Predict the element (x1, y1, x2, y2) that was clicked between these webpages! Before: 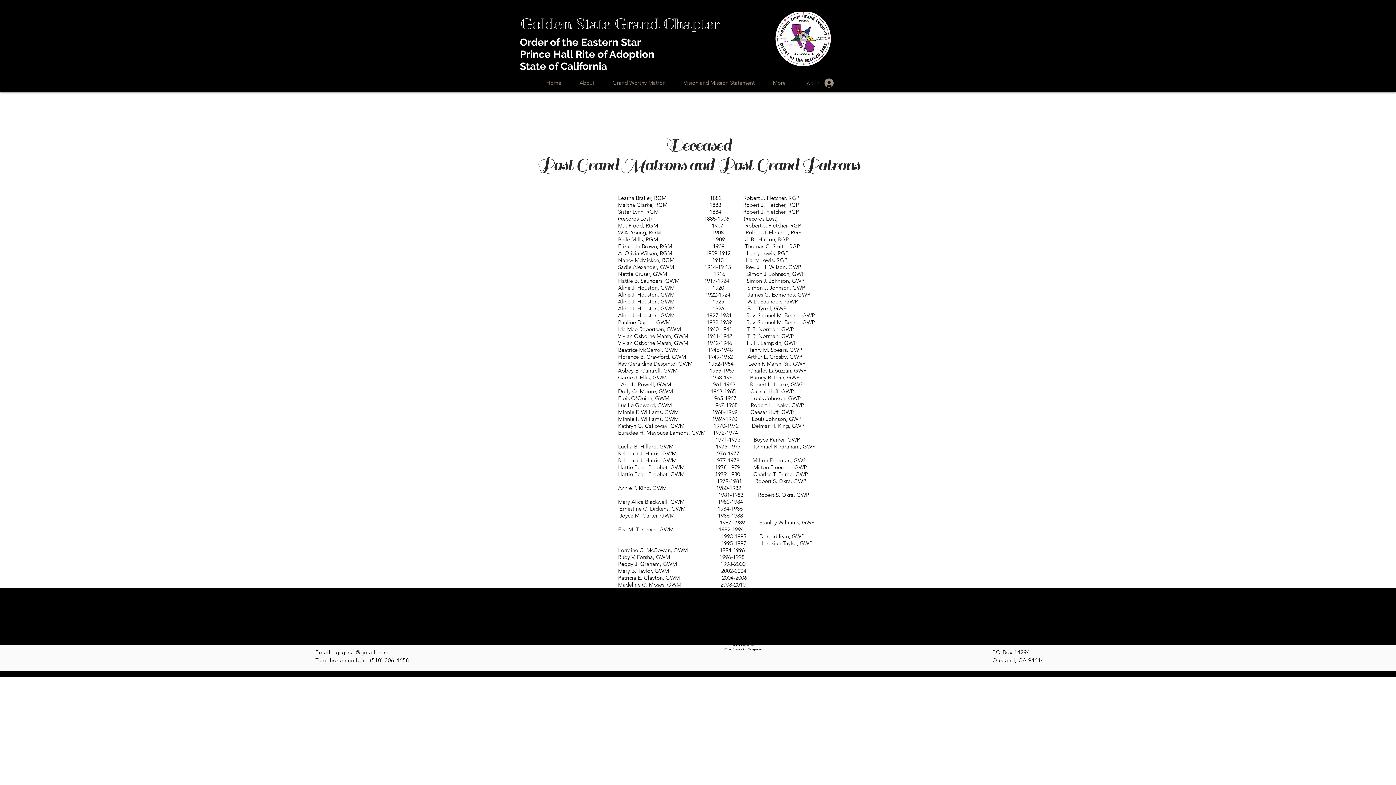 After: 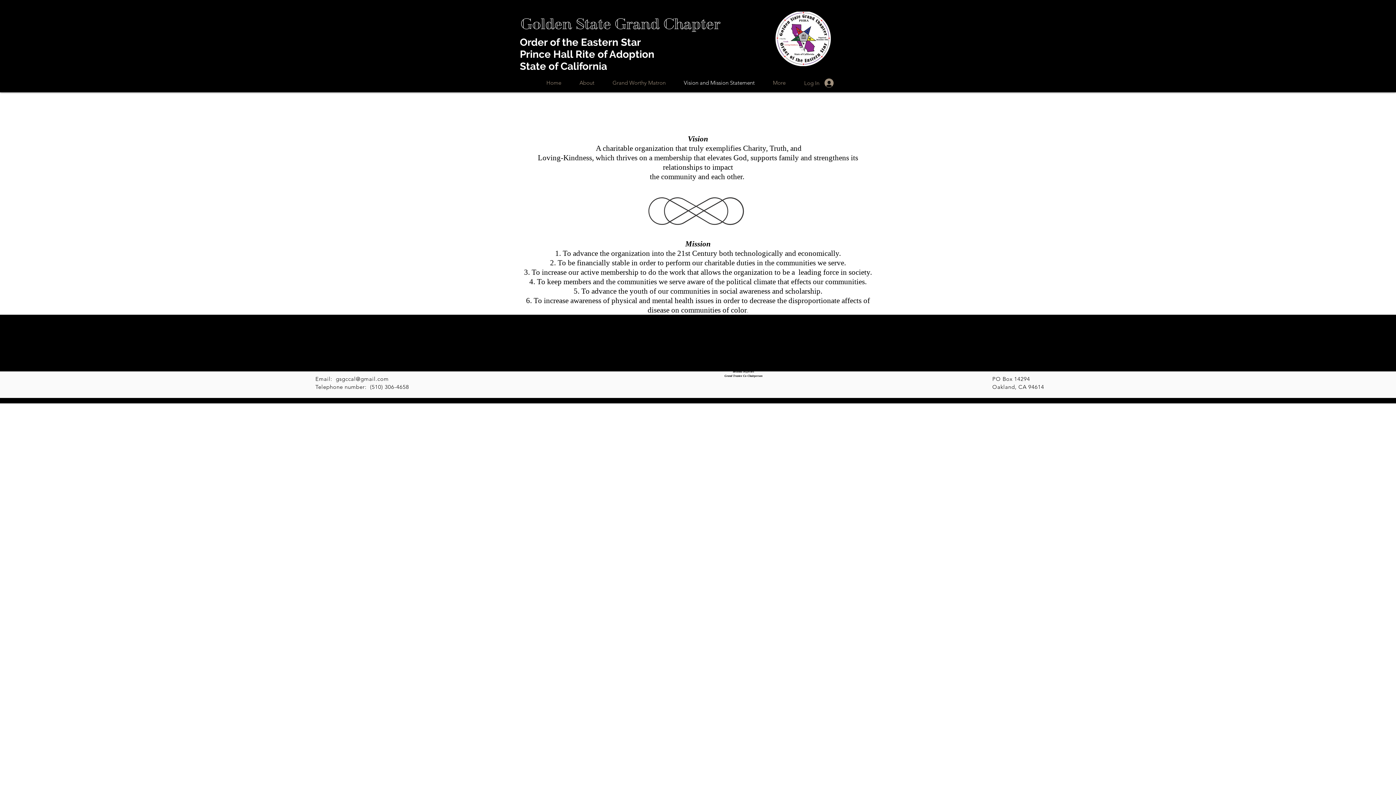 Action: bbox: (674, 76, 764, 88) label: Vision and Mission Statement